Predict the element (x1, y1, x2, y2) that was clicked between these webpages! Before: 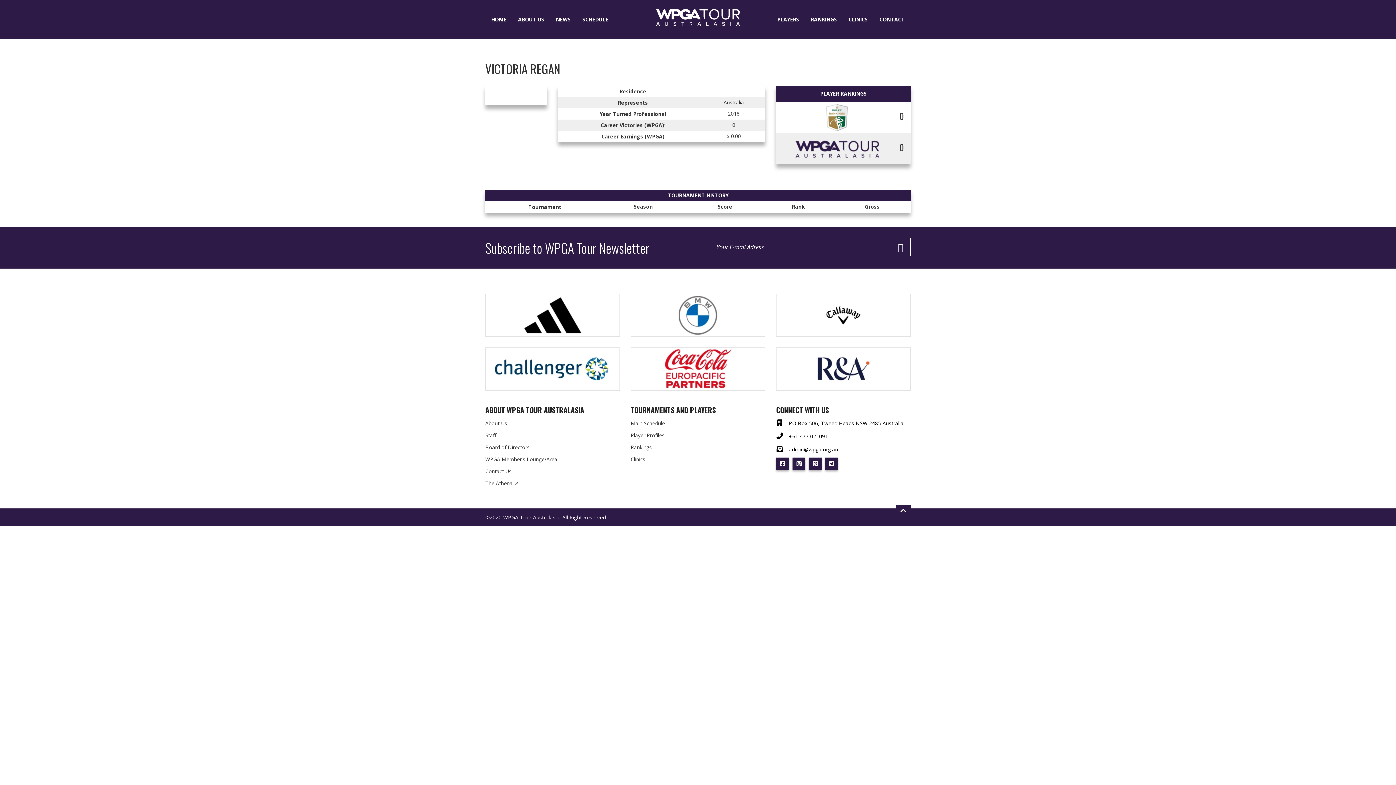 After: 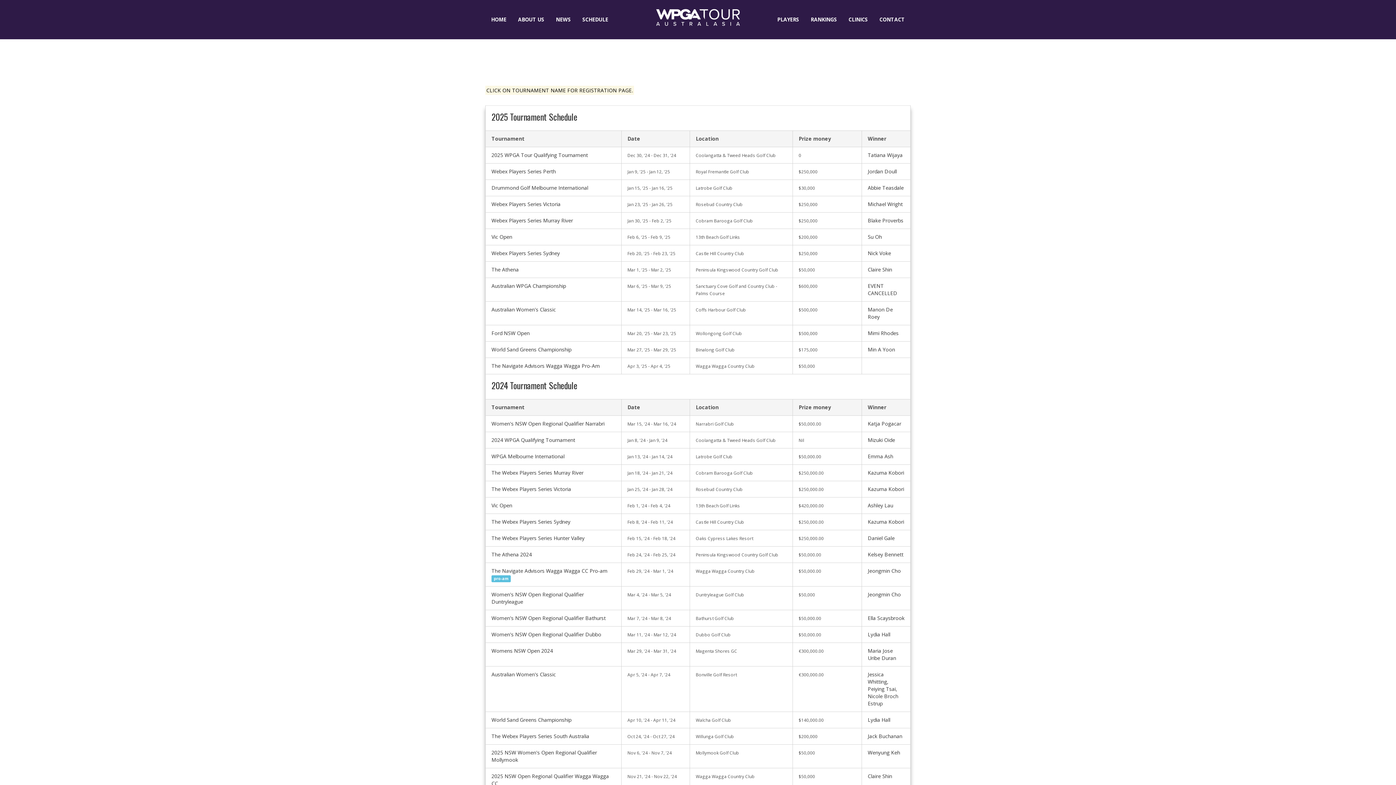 Action: label: SCHEDULE bbox: (576, 9, 614, 30)